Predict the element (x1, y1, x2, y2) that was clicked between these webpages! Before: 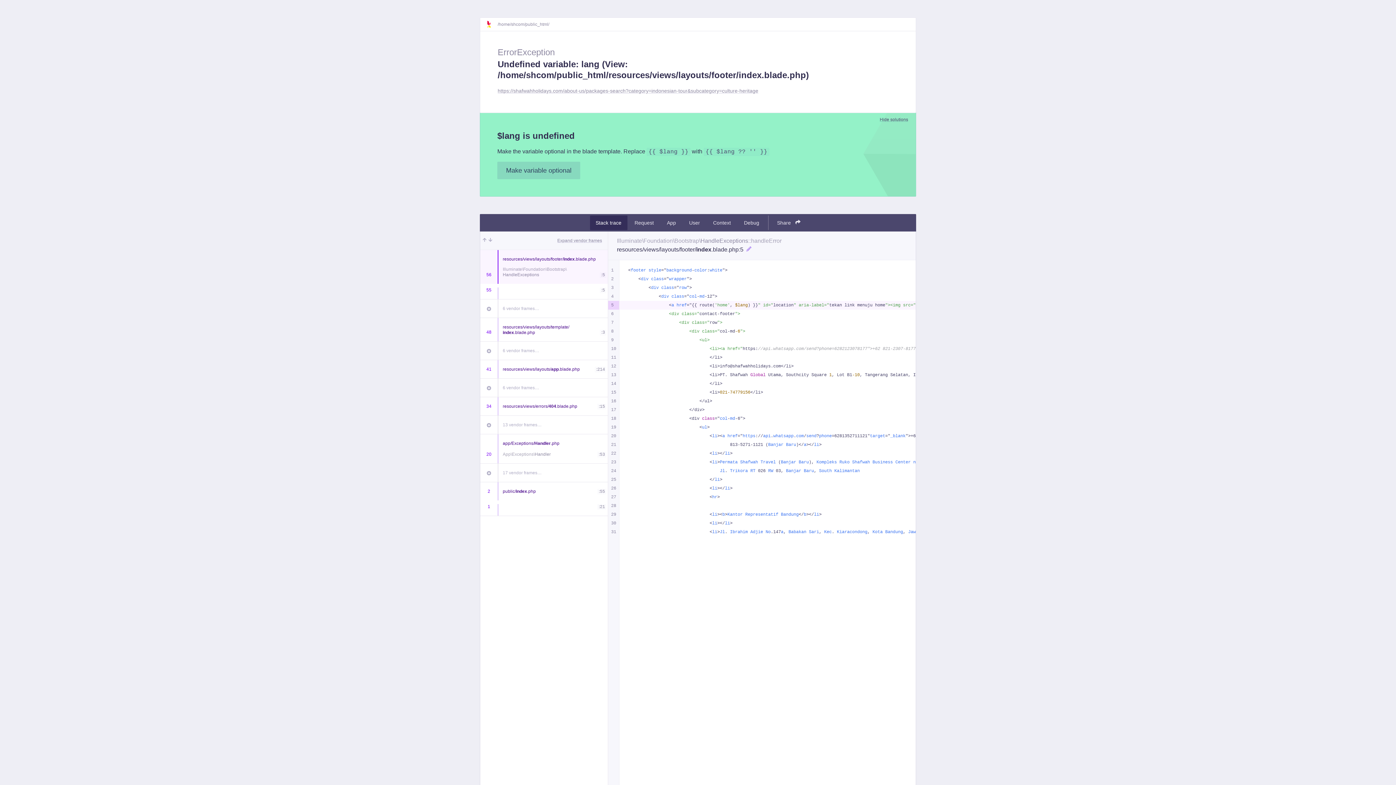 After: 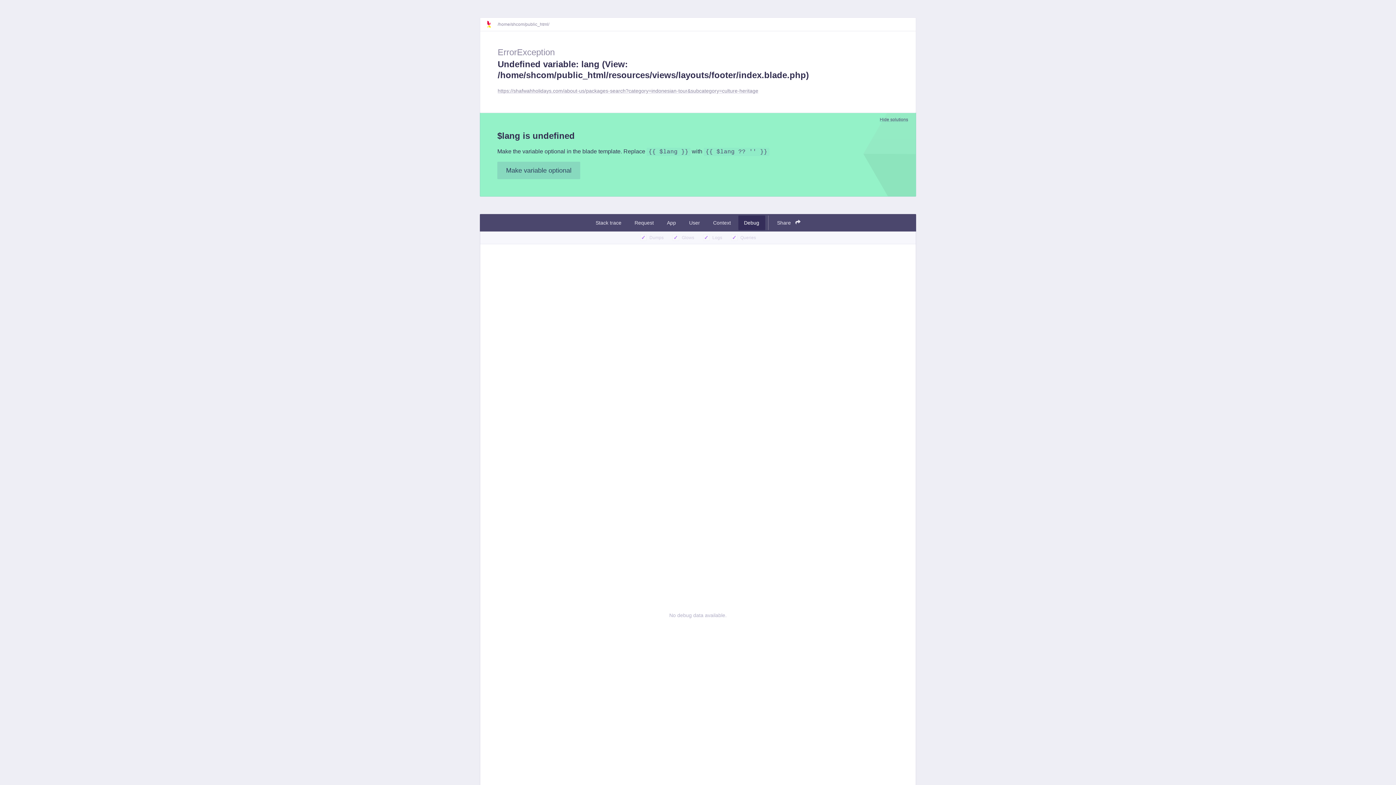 Action: bbox: (738, 215, 765, 230) label: Debug